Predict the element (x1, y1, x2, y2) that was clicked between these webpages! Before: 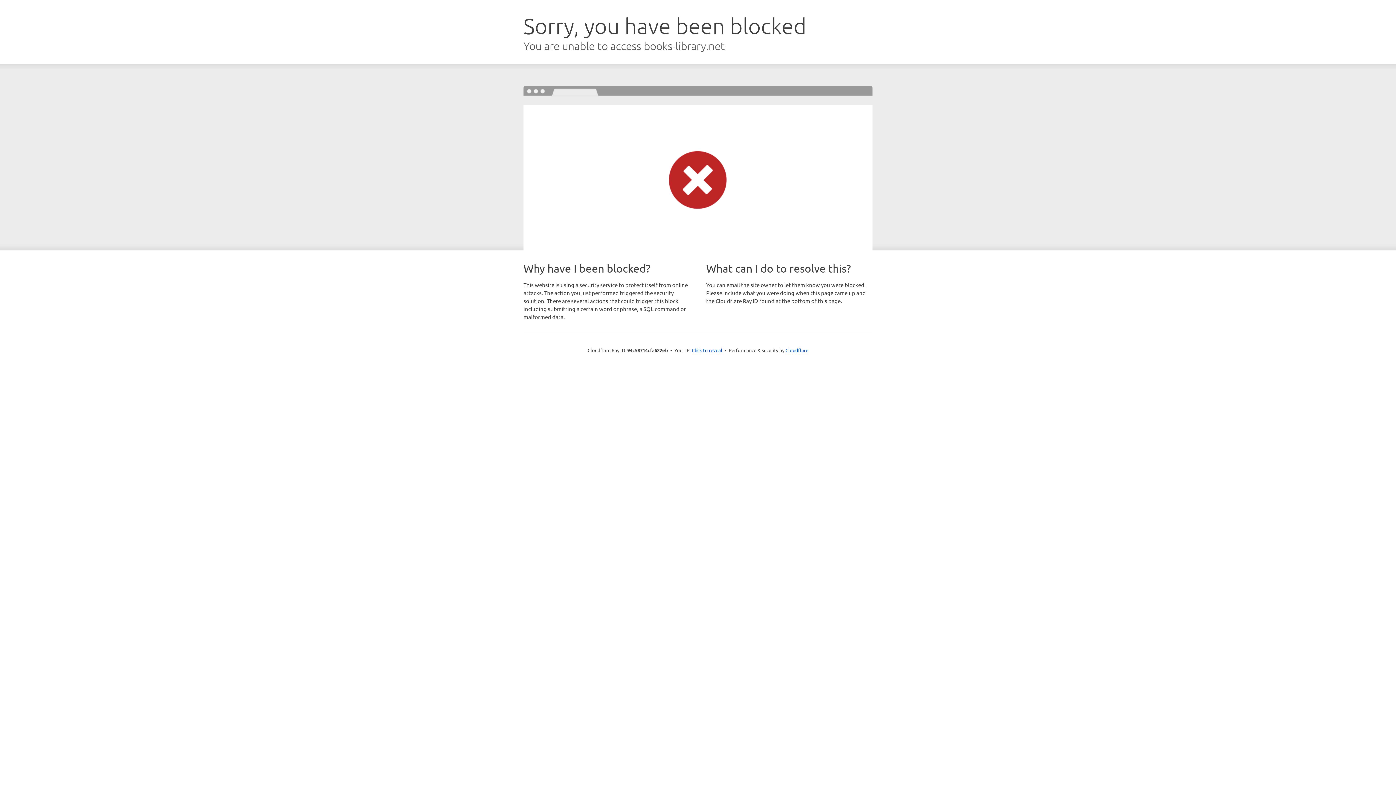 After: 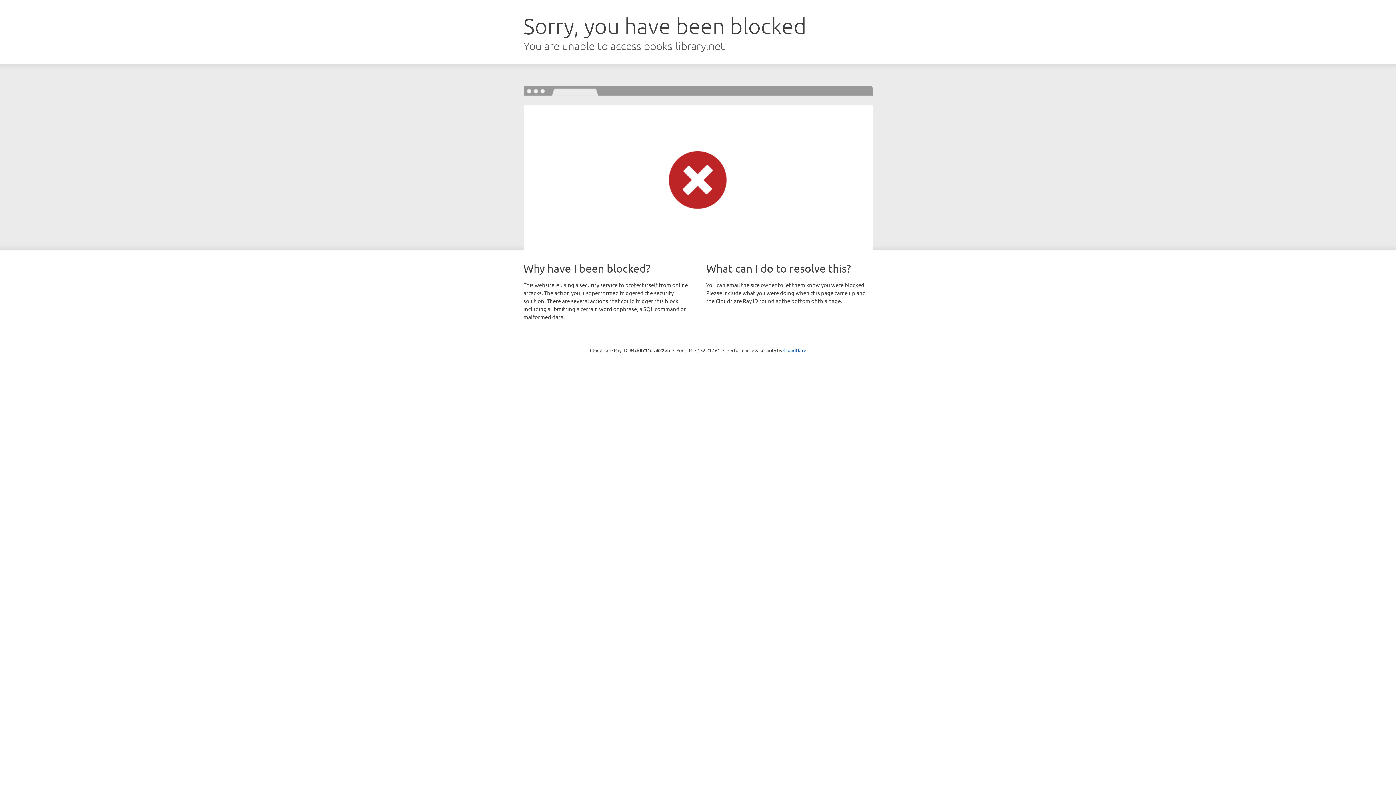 Action: label: Click to reveal bbox: (692, 346, 722, 353)